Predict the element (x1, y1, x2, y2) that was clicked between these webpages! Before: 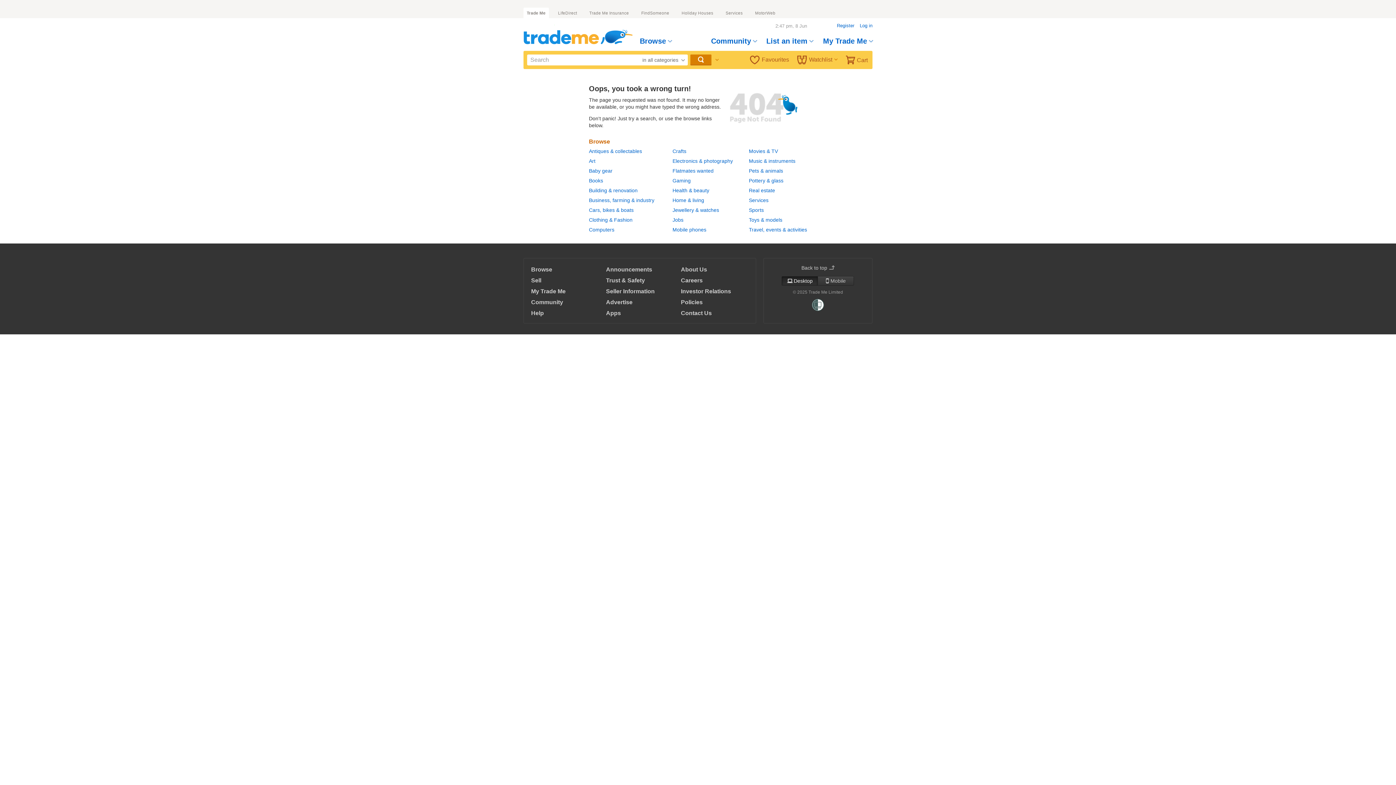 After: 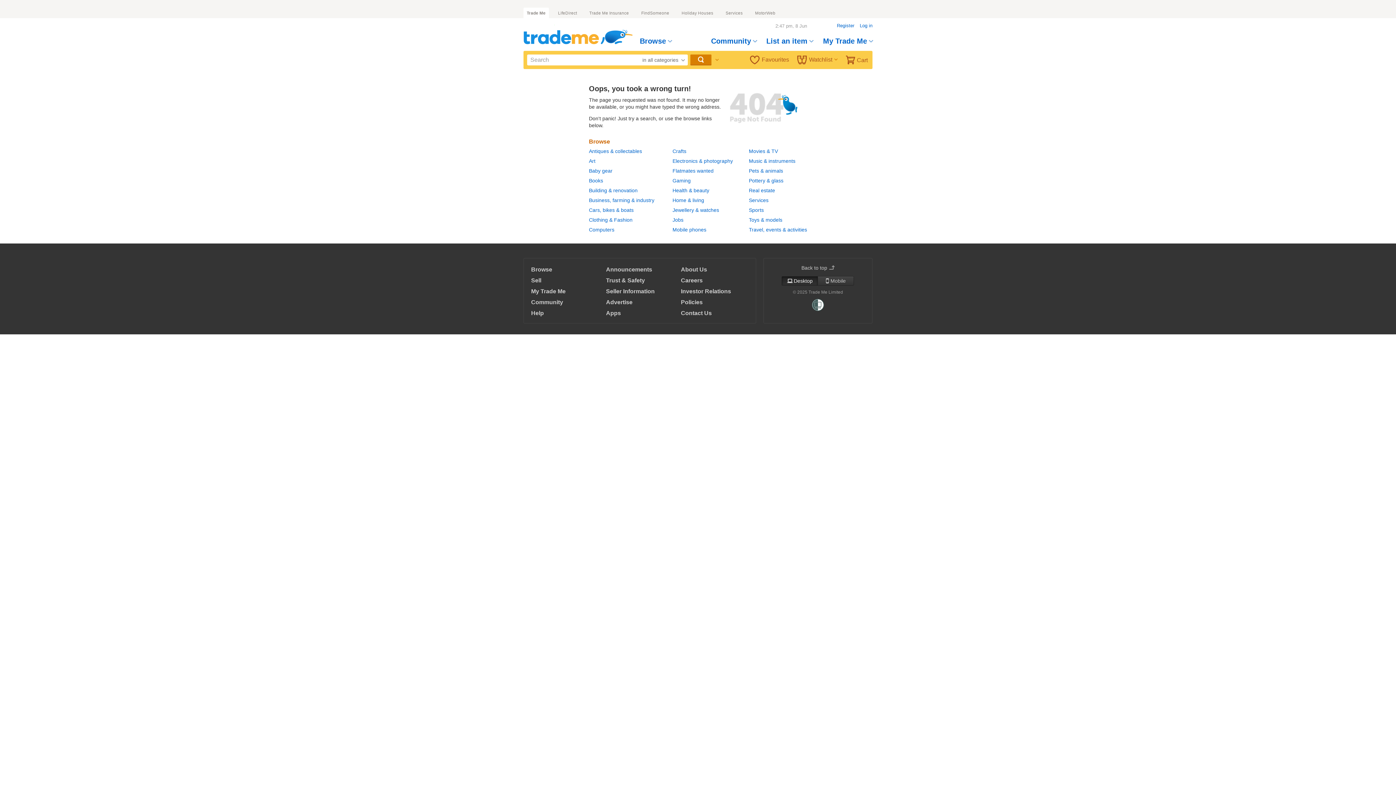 Action: label: Flatmates wanted bbox: (672, 168, 713, 173)